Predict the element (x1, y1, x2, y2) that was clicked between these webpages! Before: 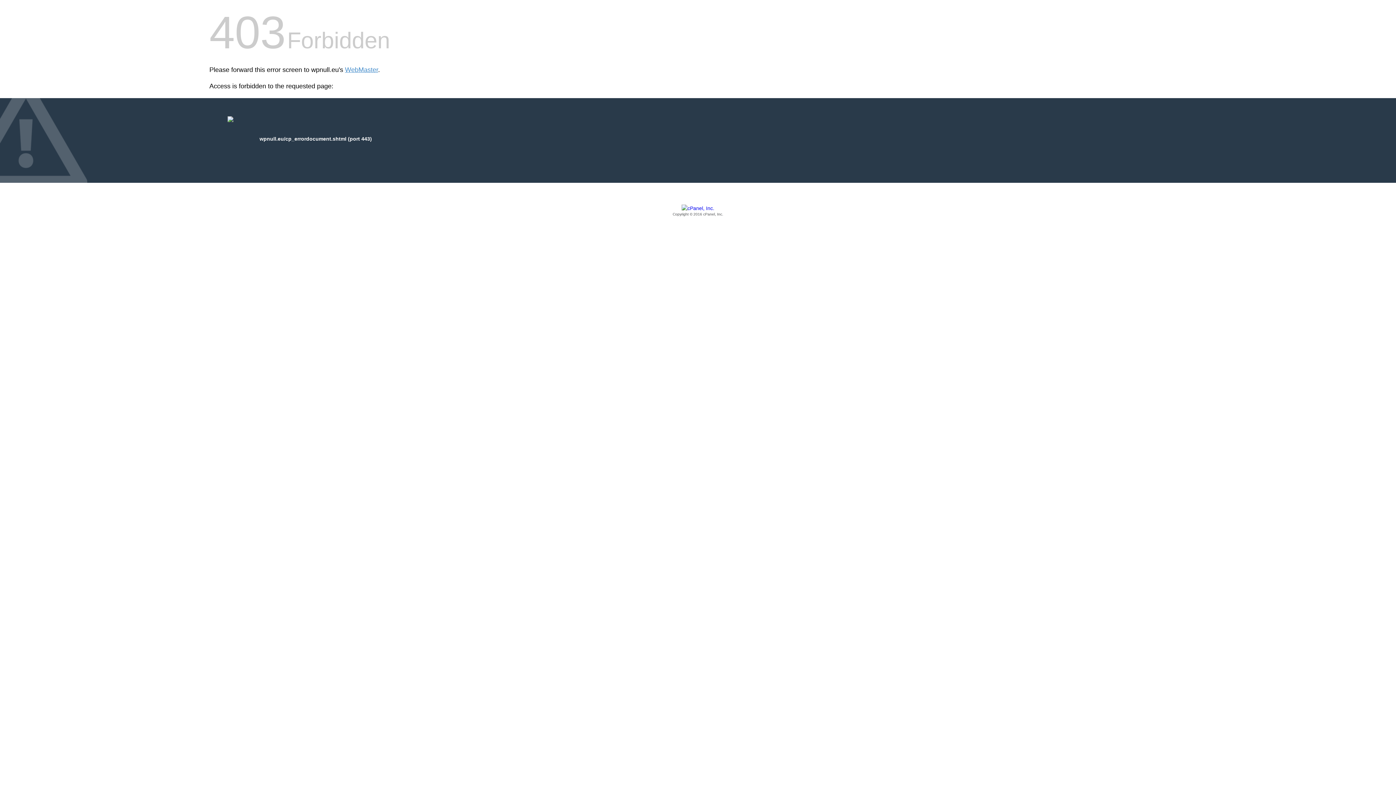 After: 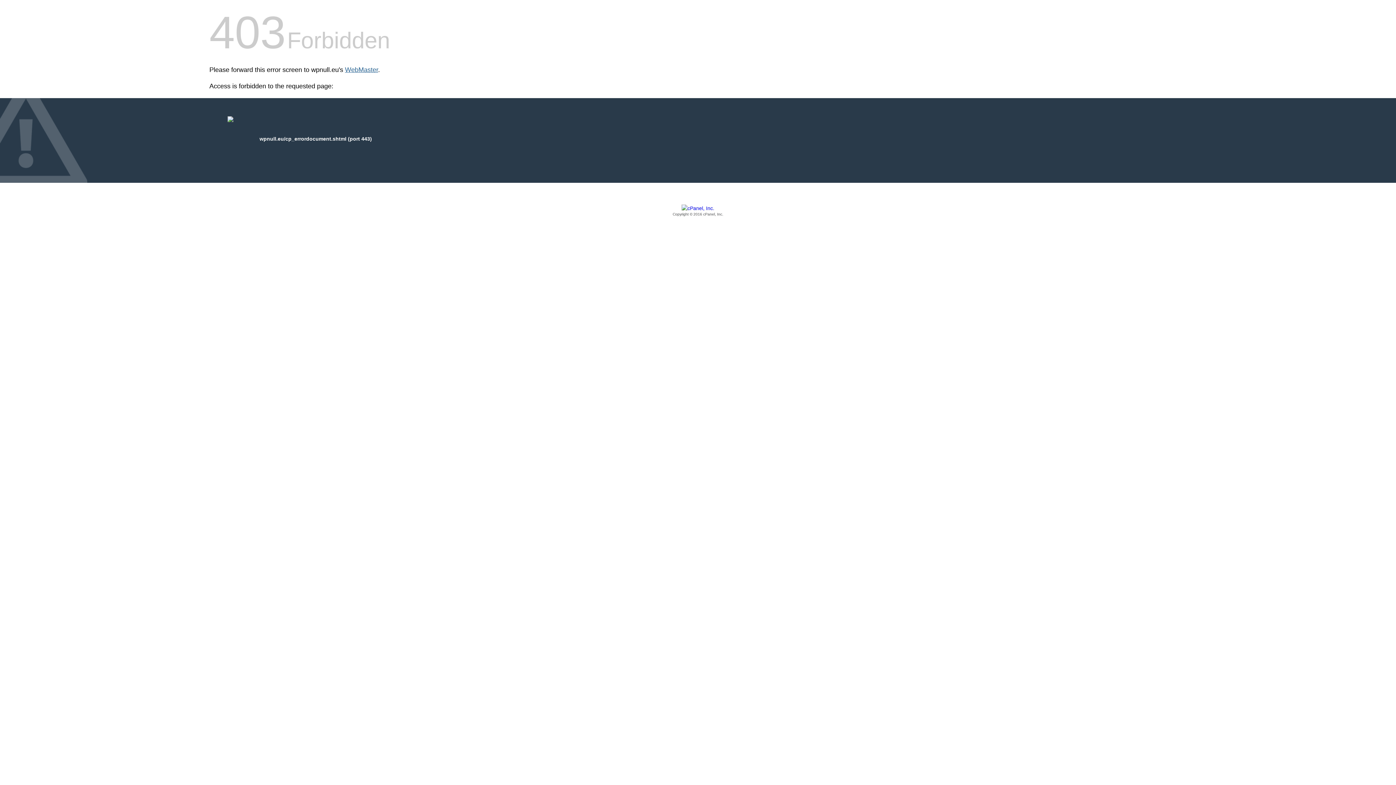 Action: label: WebMaster bbox: (345, 66, 378, 73)